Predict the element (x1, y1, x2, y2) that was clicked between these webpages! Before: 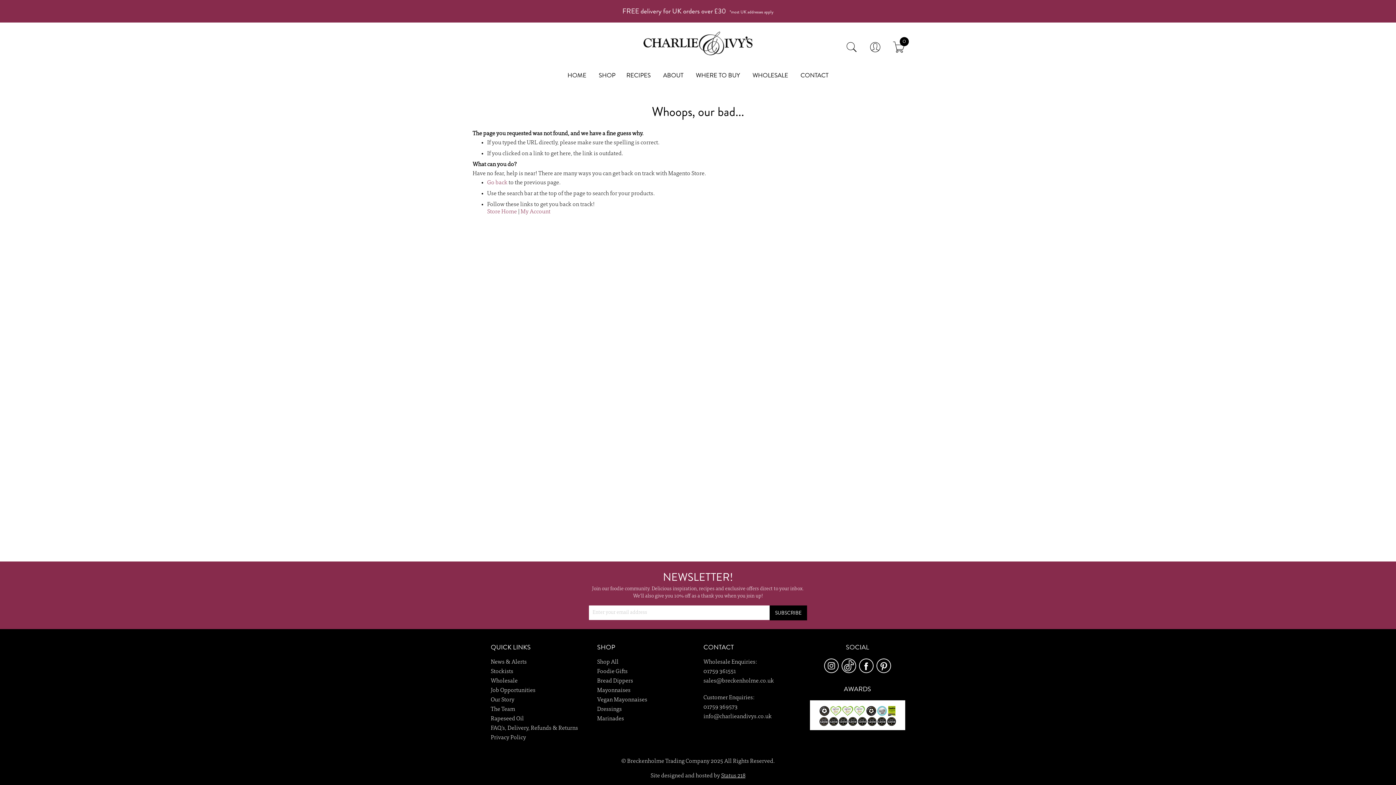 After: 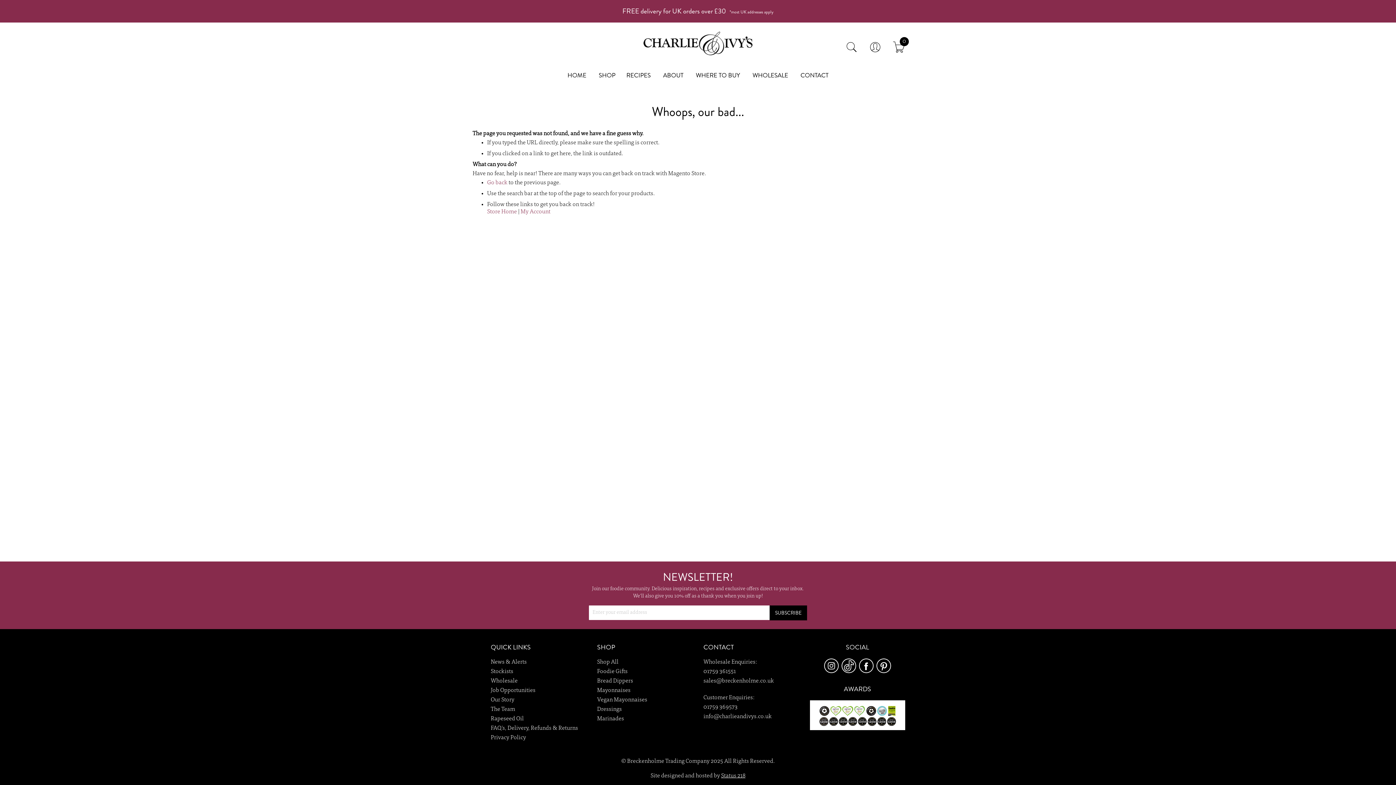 Action: bbox: (841, 663, 856, 669)